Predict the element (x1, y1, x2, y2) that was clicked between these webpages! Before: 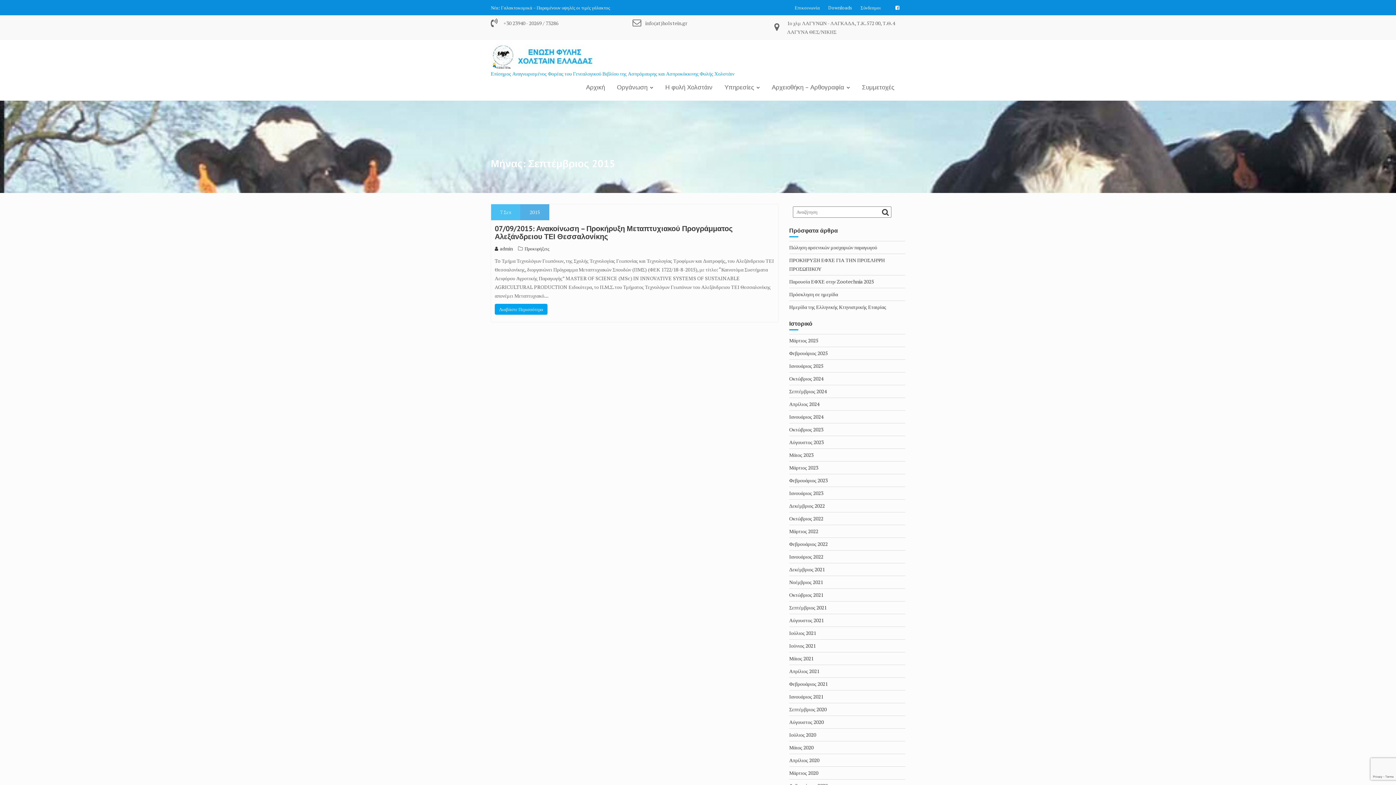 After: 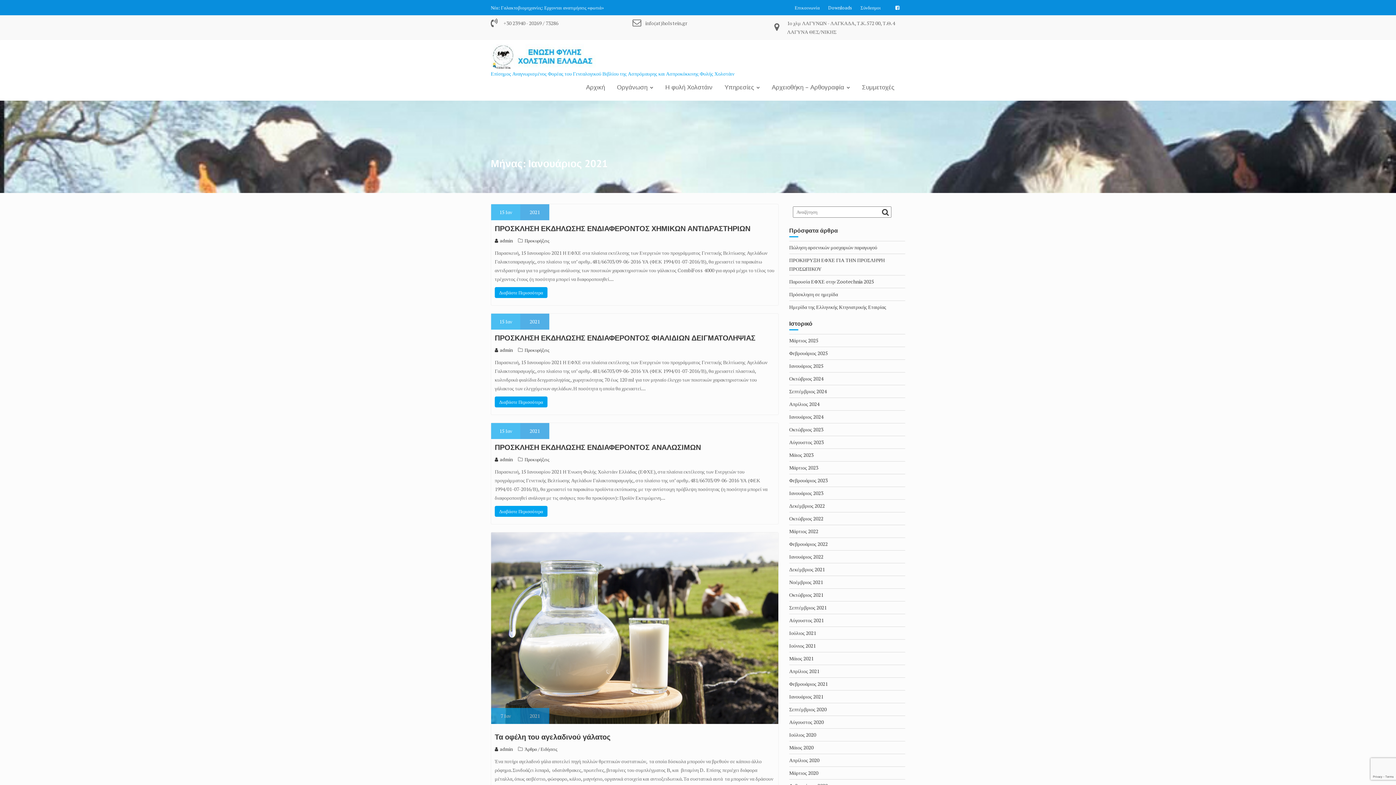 Action: label: Ιανουάριος 2021 bbox: (789, 693, 823, 700)